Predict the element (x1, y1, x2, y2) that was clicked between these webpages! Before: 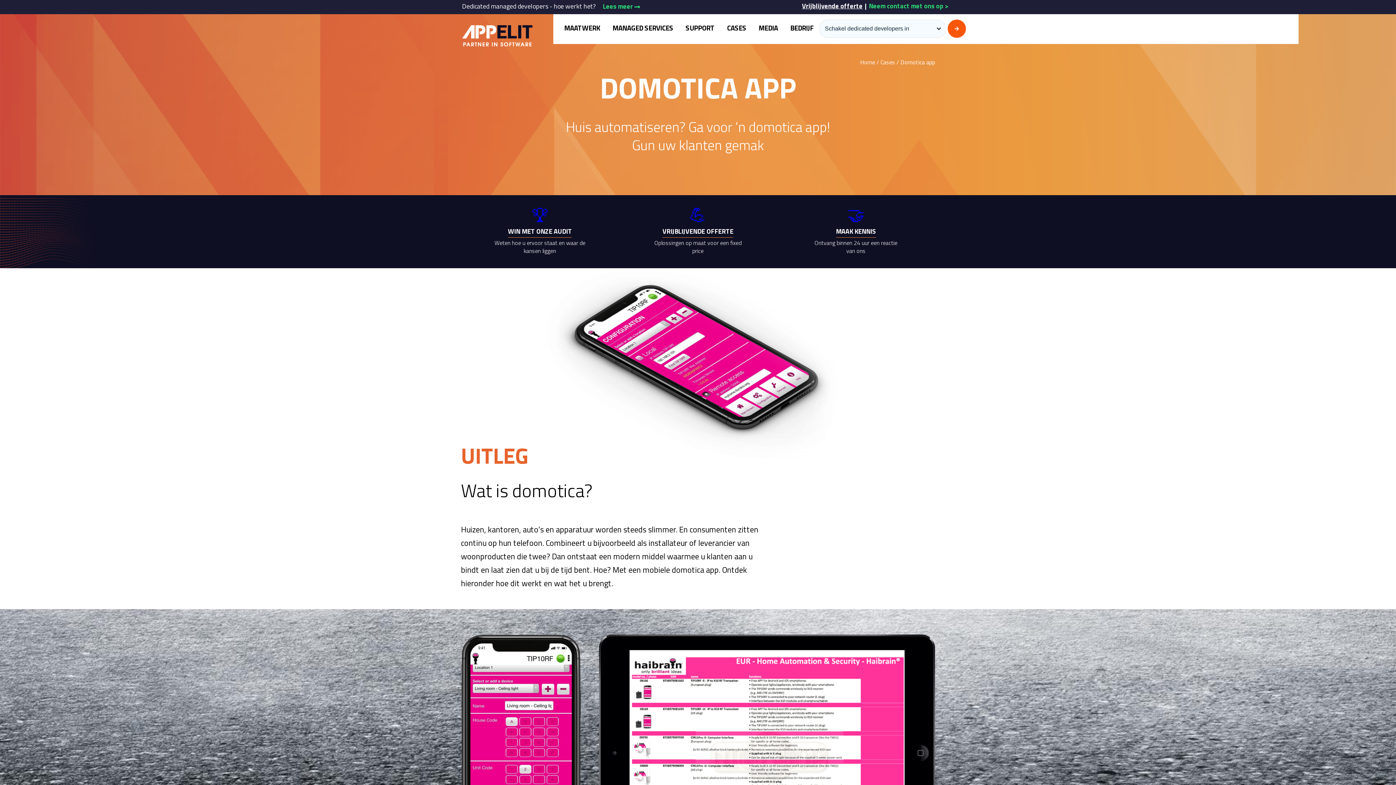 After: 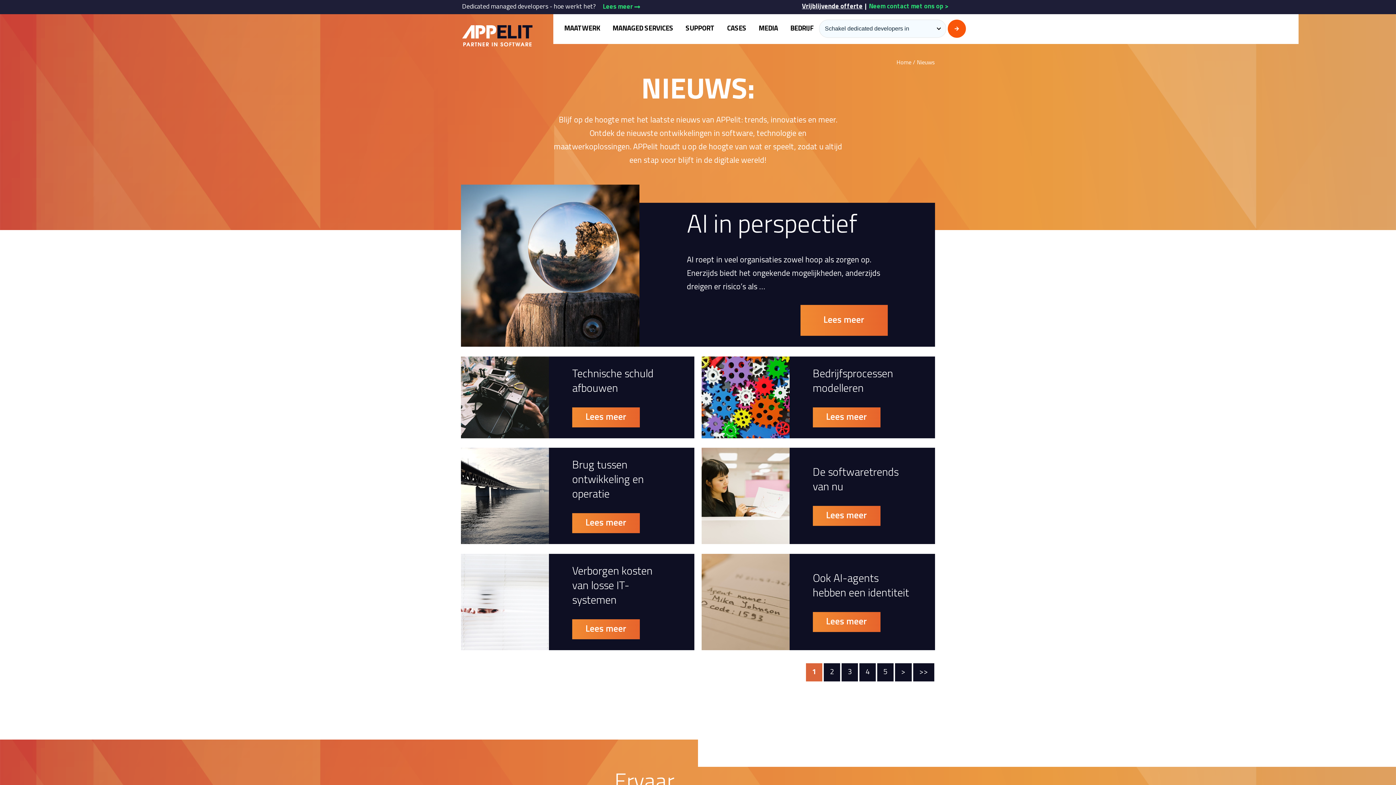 Action: bbox: (758, 25, 778, 46) label: MEDIA